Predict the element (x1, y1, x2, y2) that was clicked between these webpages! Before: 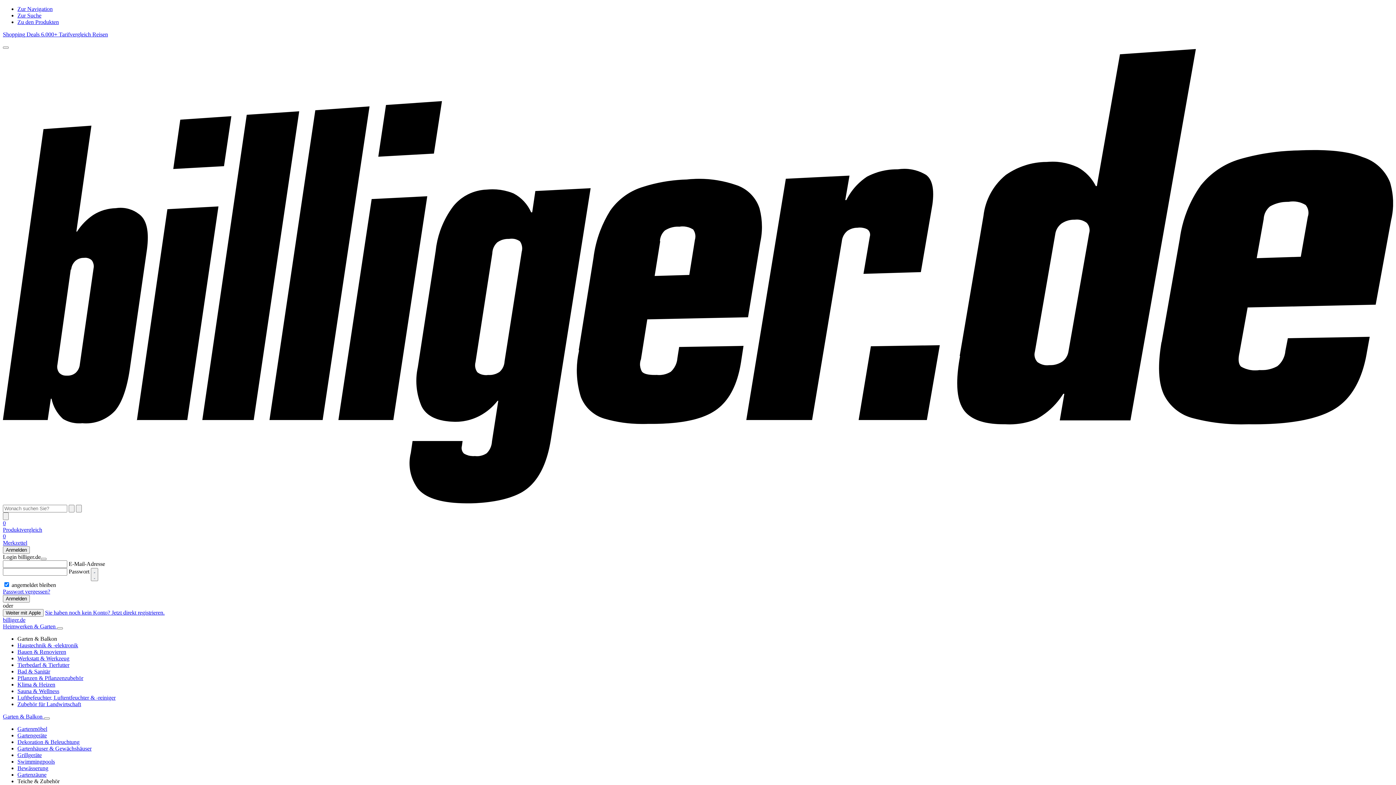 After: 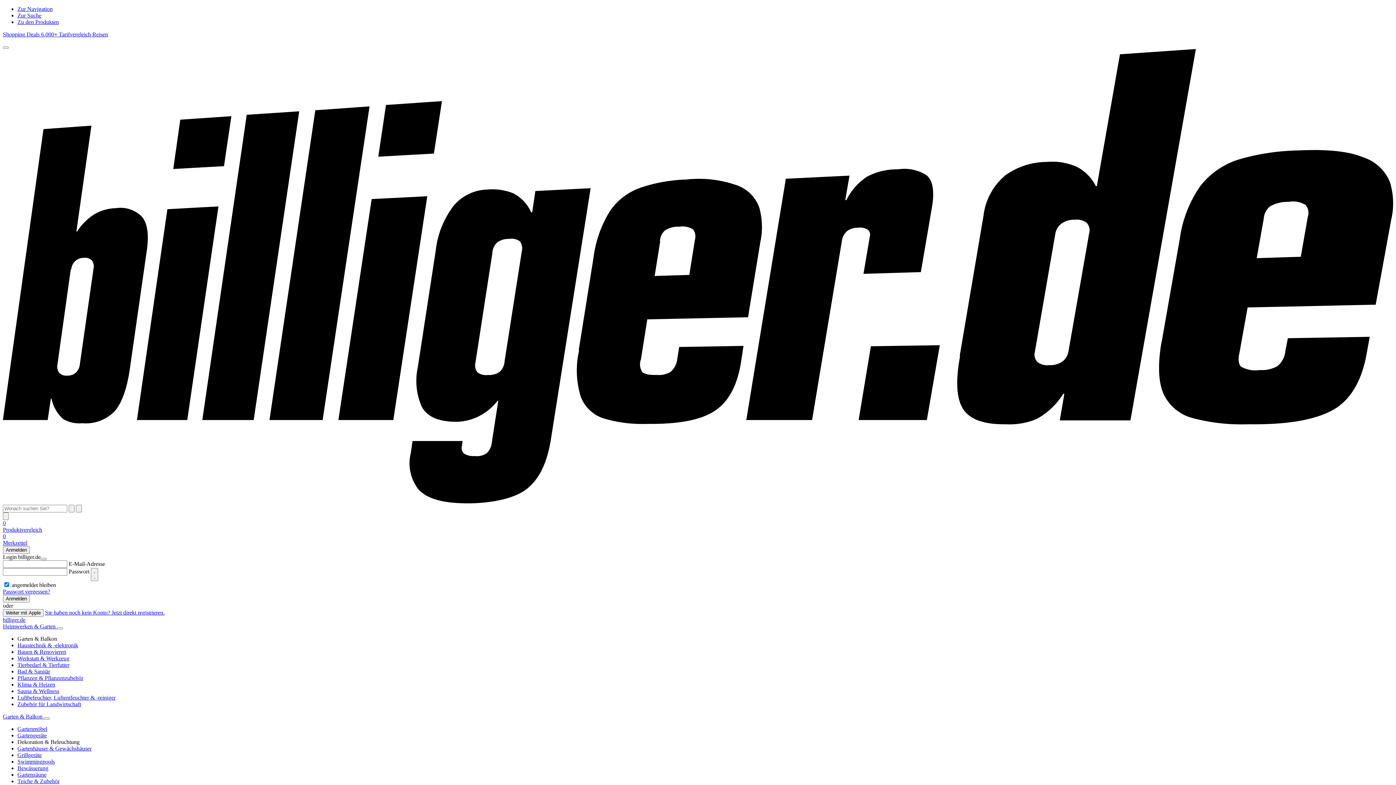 Action: bbox: (17, 739, 79, 745) label: Dekoration & Beleuchtung